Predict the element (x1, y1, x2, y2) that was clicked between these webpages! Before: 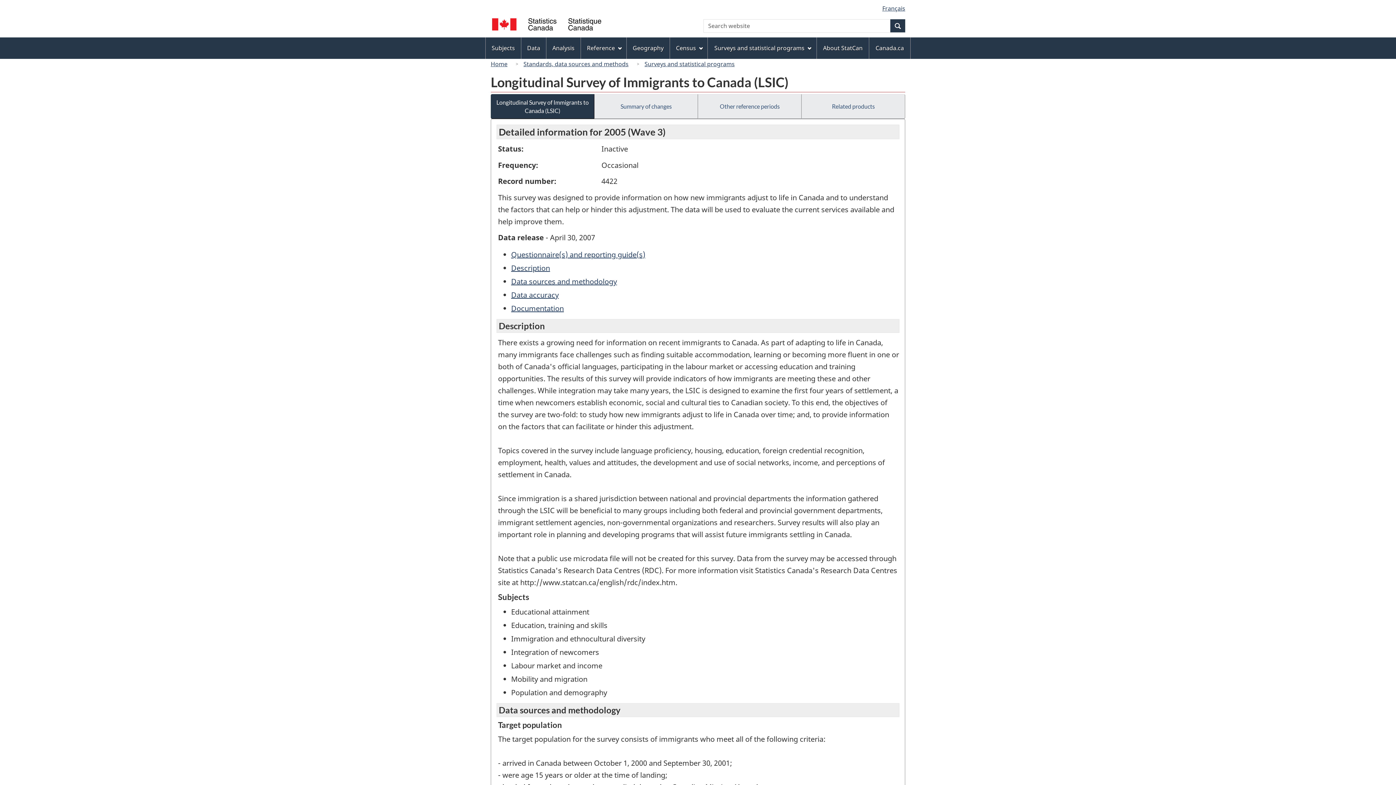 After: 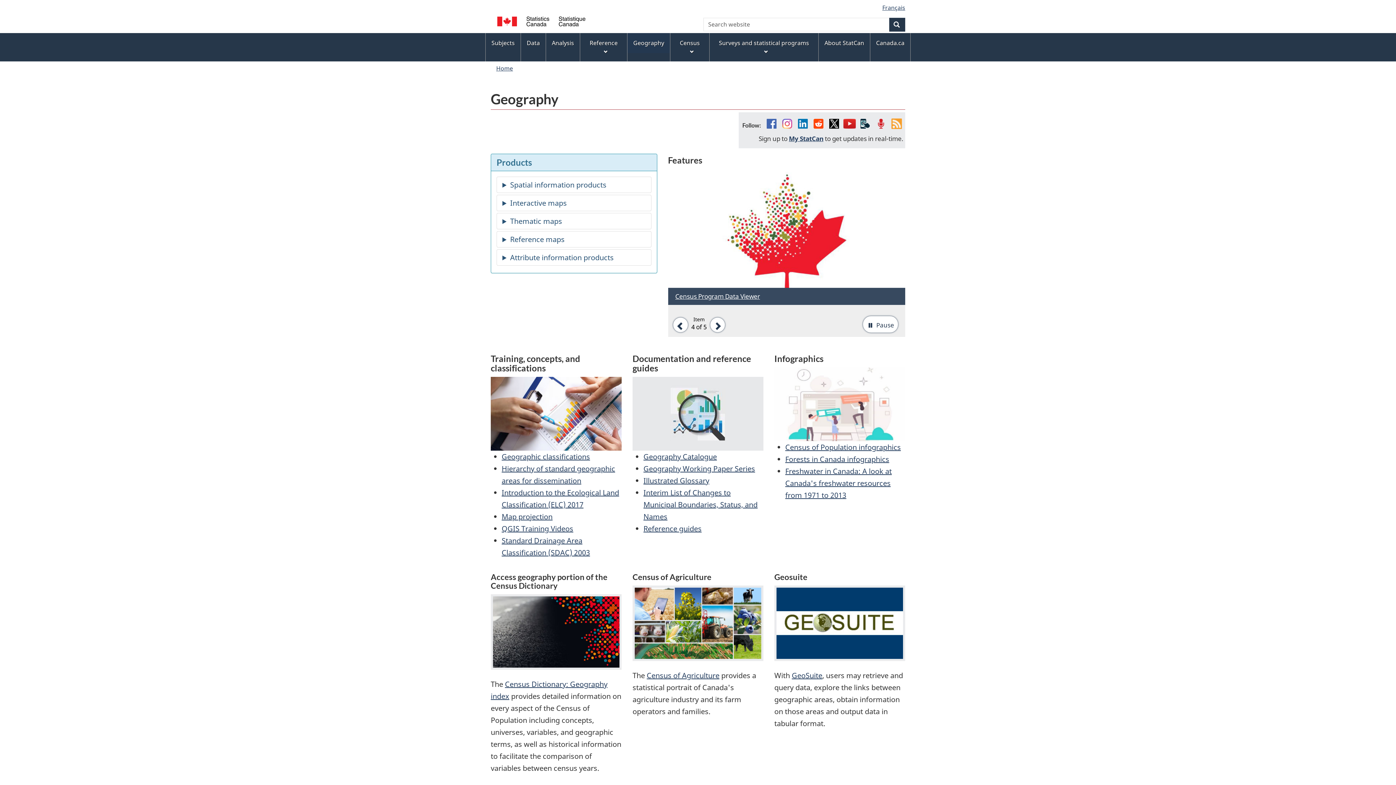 Action: bbox: (626, 38, 669, 58) label: Geography